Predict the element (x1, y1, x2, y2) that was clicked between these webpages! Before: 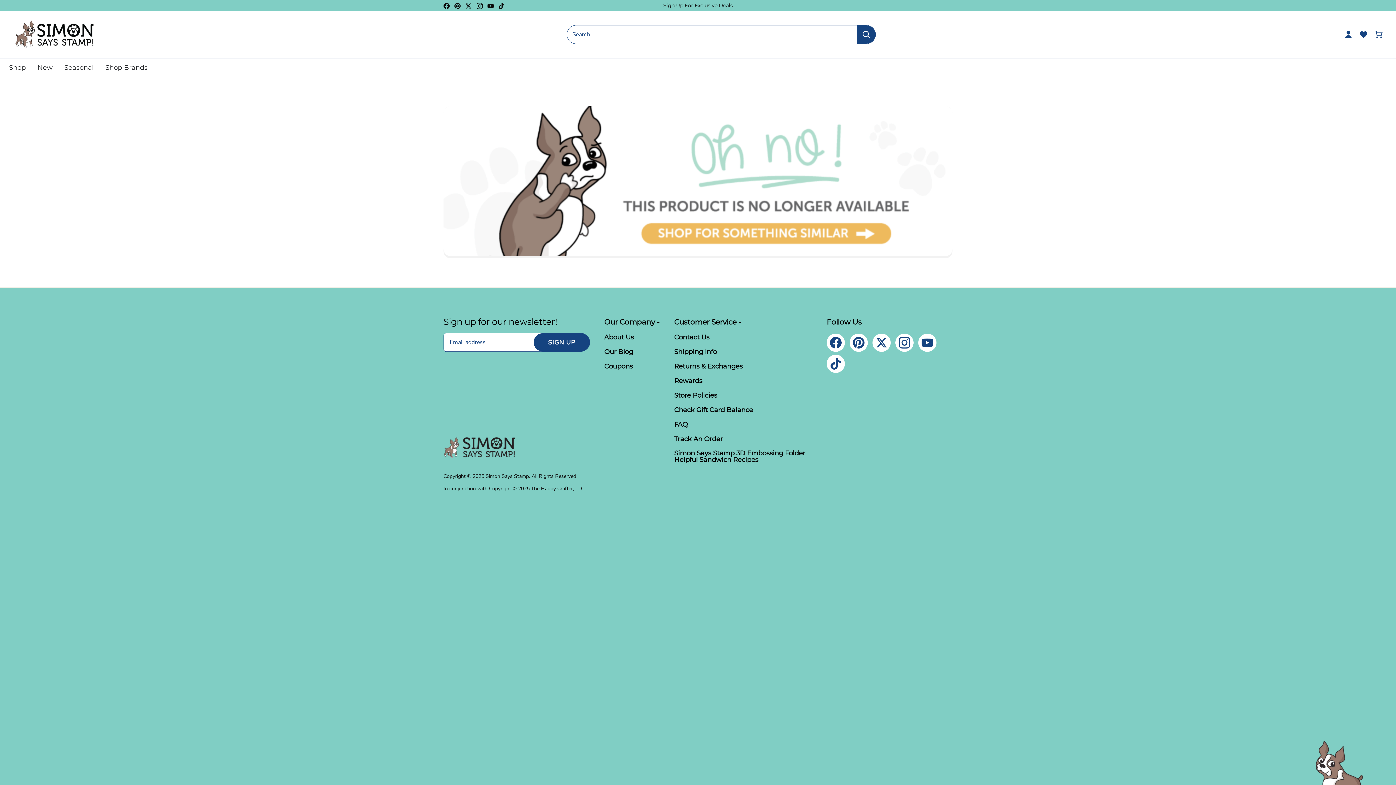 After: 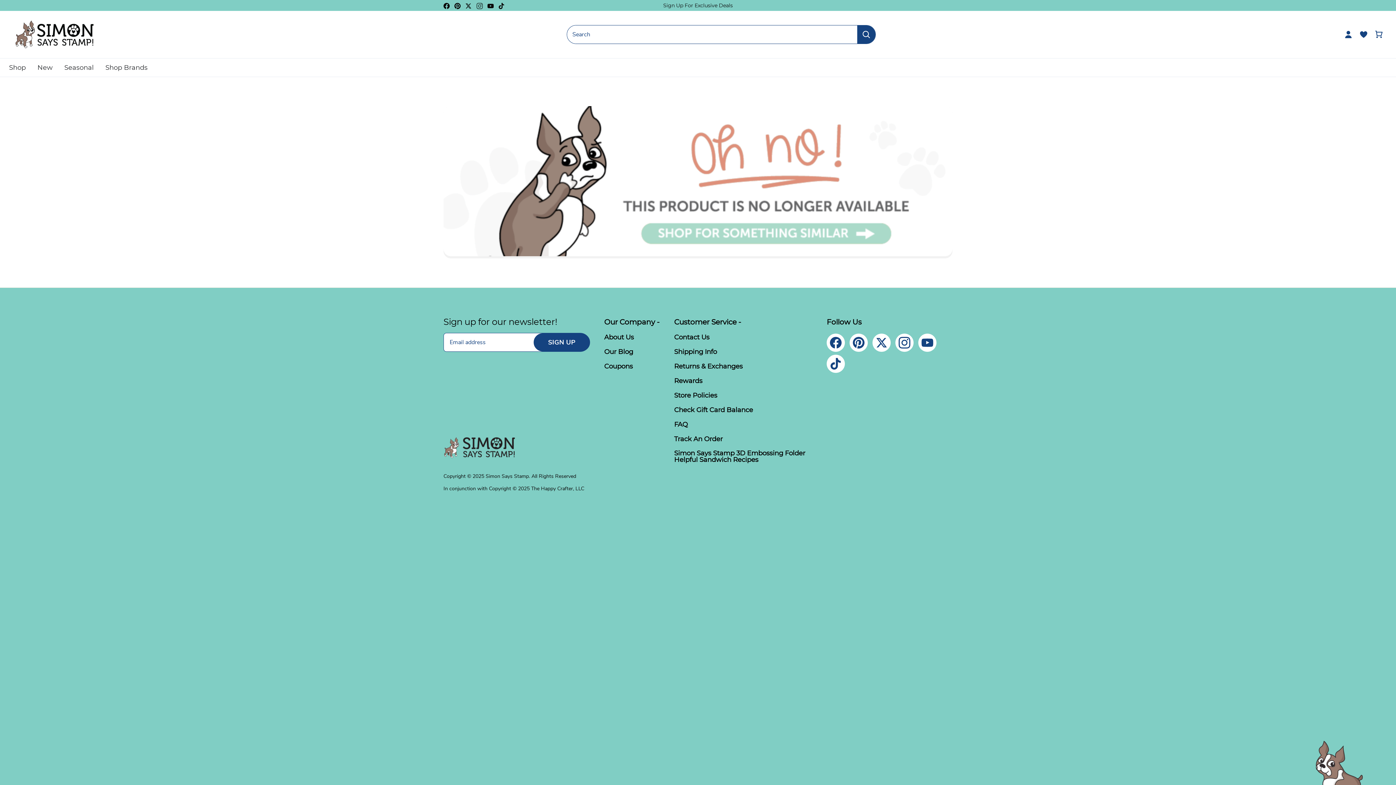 Action: label: Instagram bbox: (476, 1, 482, 9)